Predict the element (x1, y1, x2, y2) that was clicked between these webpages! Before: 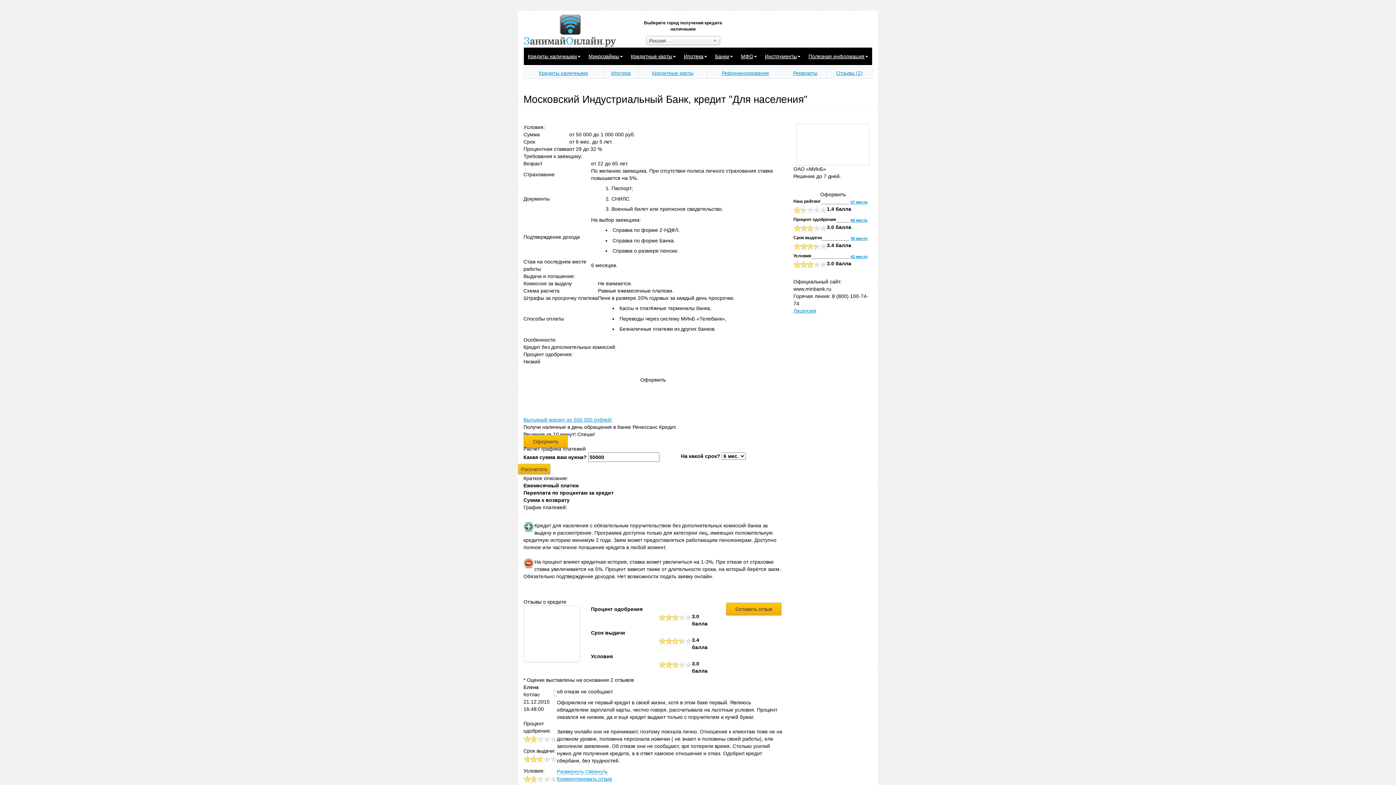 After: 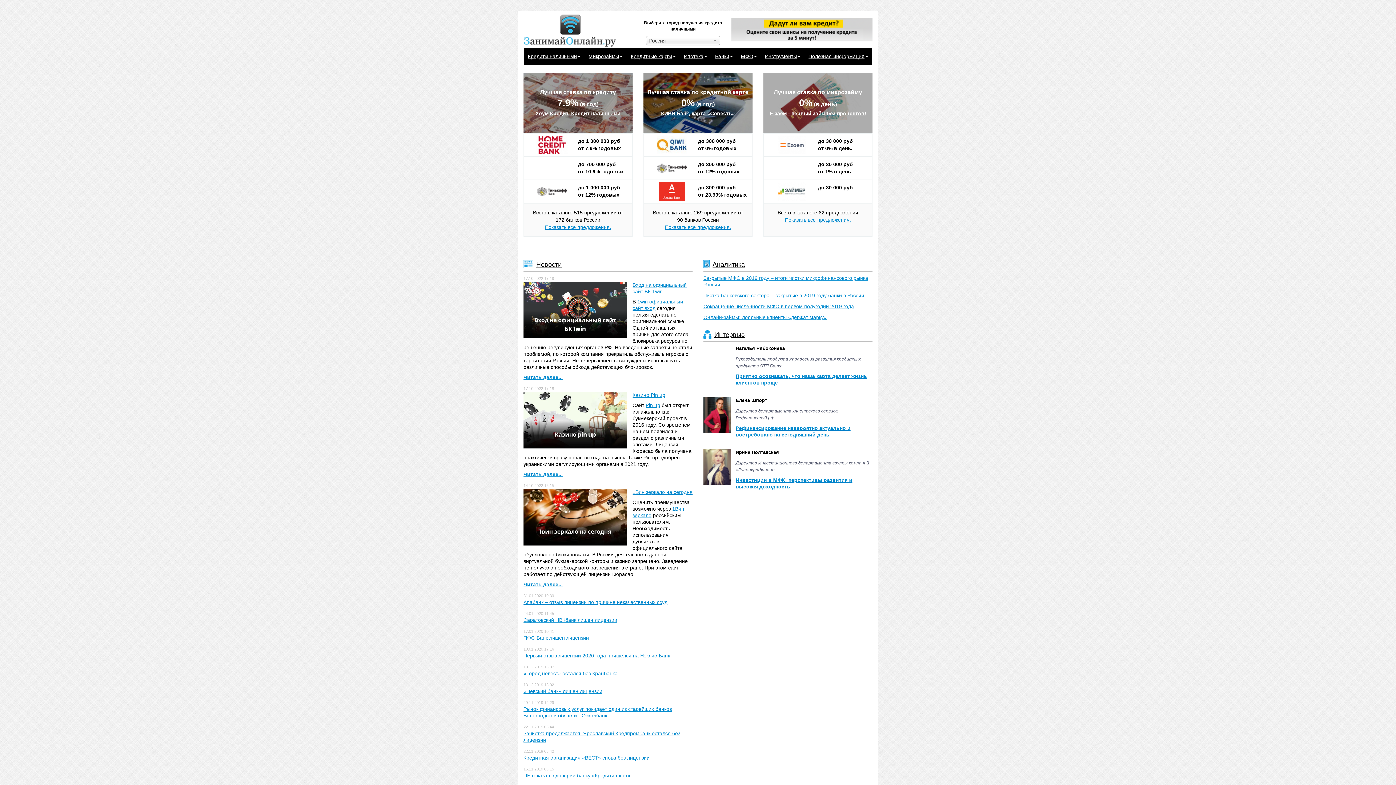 Action: label: Рефинансирование bbox: (722, 70, 769, 76)